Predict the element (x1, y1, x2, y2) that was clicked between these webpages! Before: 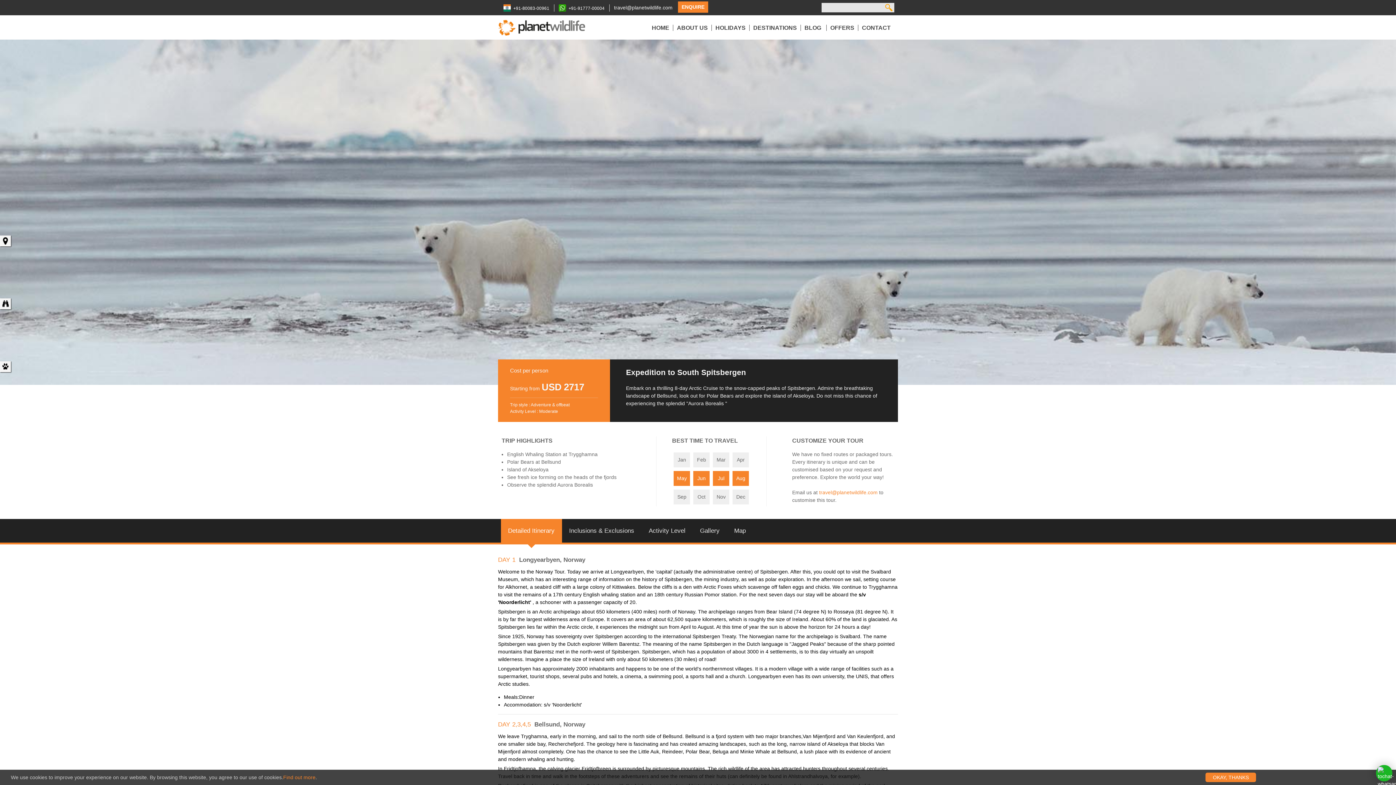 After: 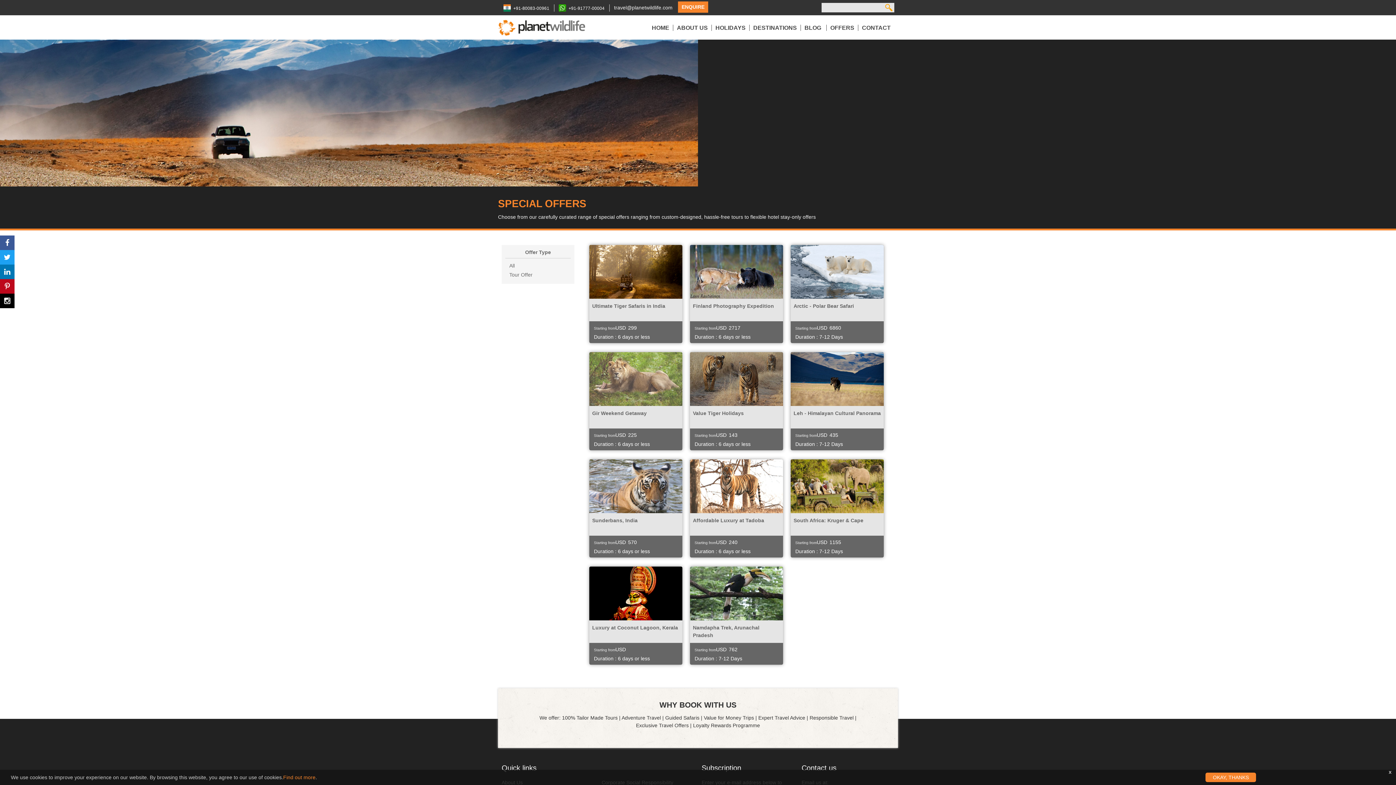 Action: label: OFFERS bbox: (830, 24, 858, 31)